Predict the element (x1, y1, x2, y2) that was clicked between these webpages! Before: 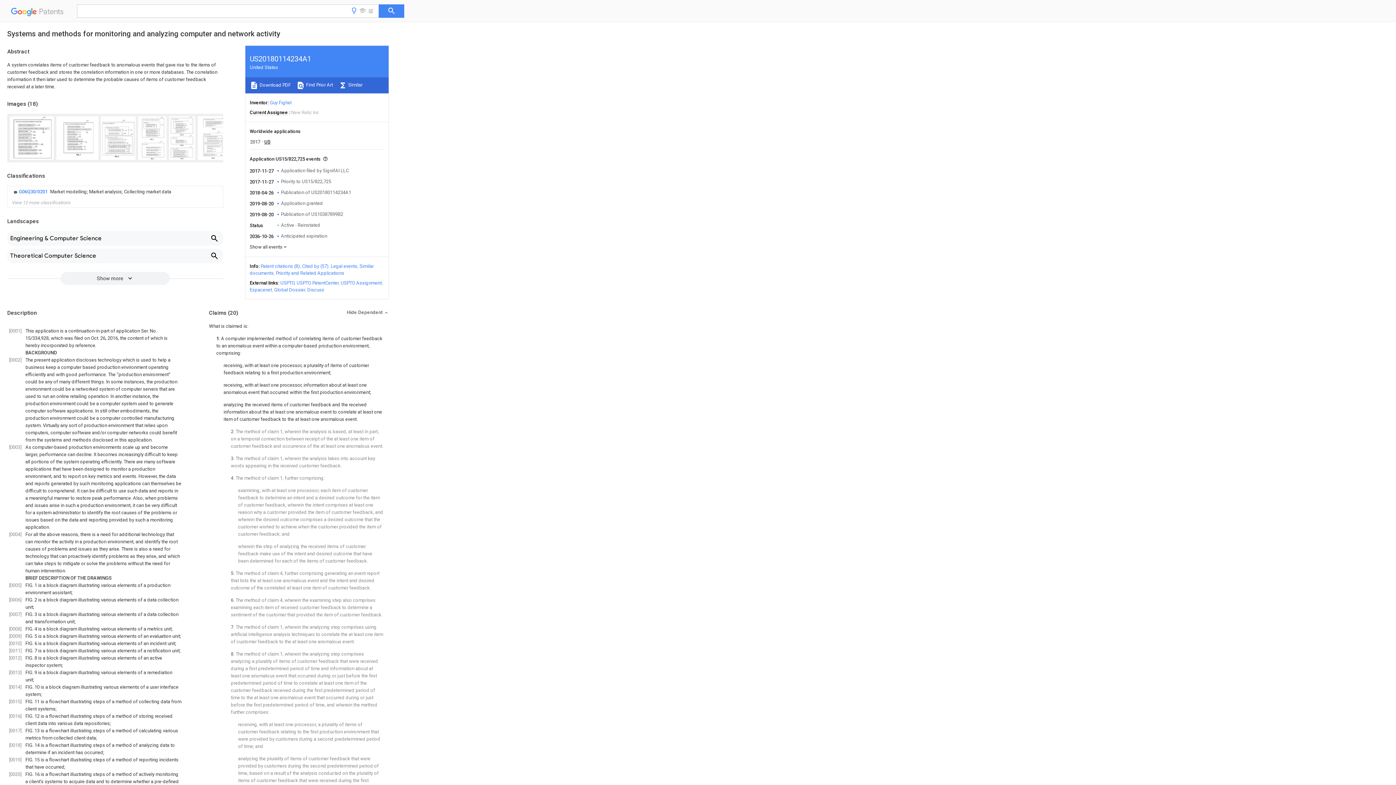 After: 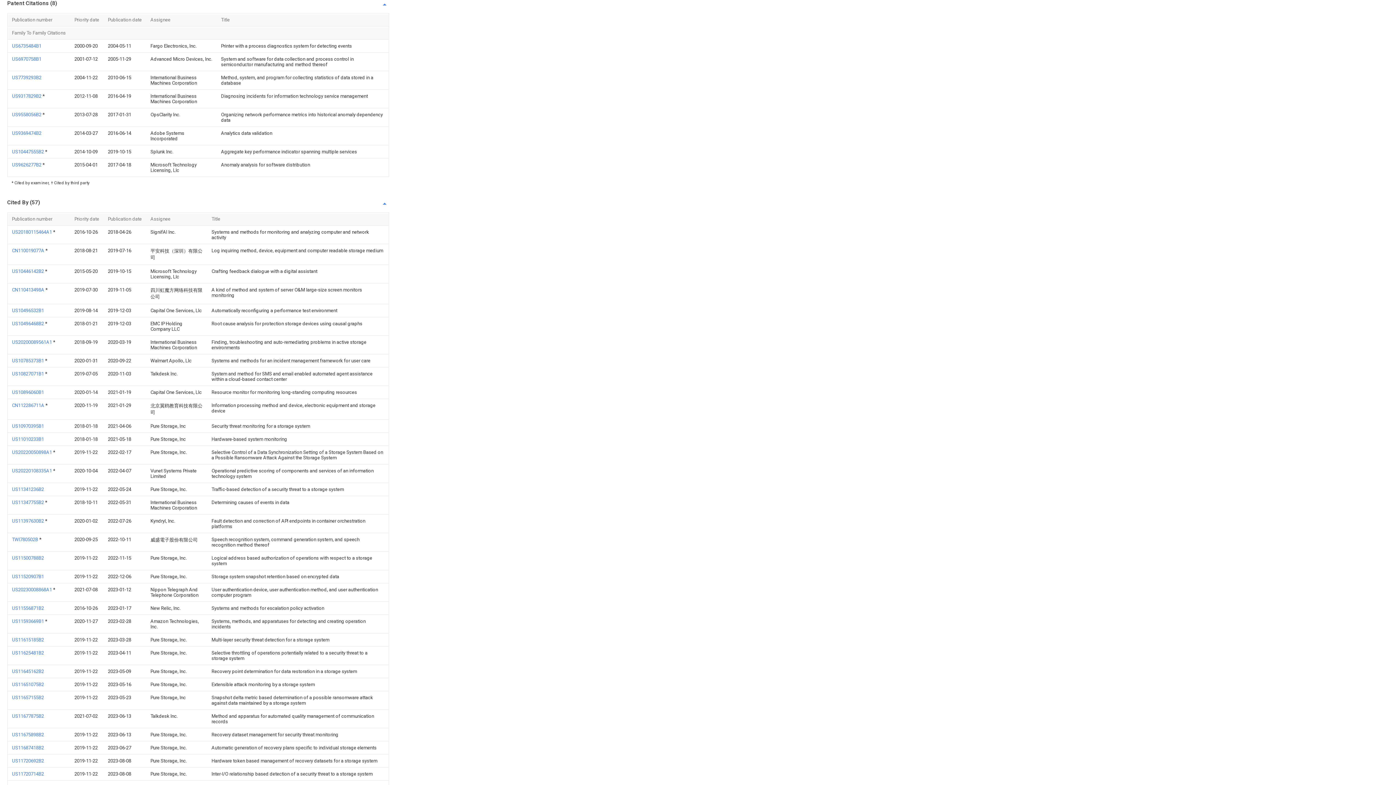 Action: bbox: (260, 263, 300, 269) label: Patent citations (8)